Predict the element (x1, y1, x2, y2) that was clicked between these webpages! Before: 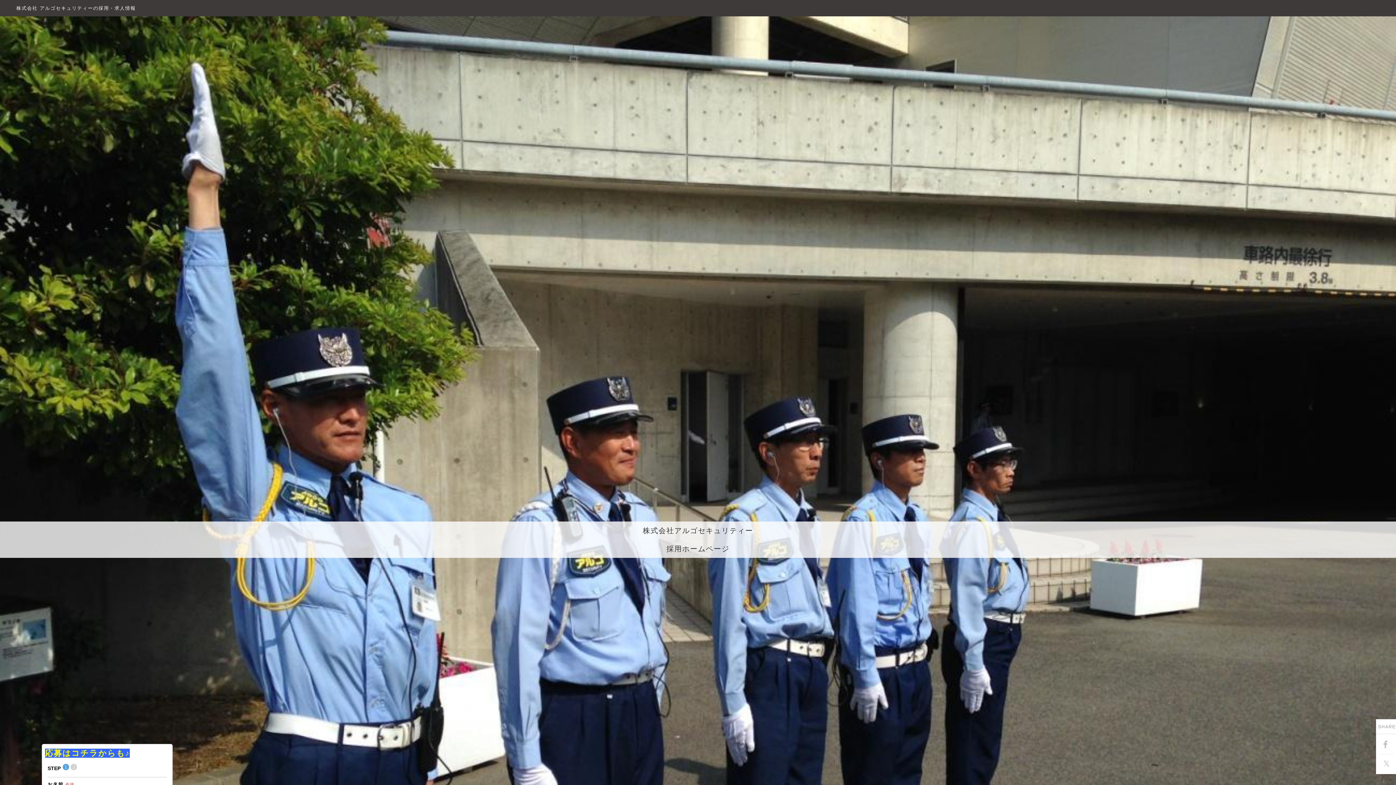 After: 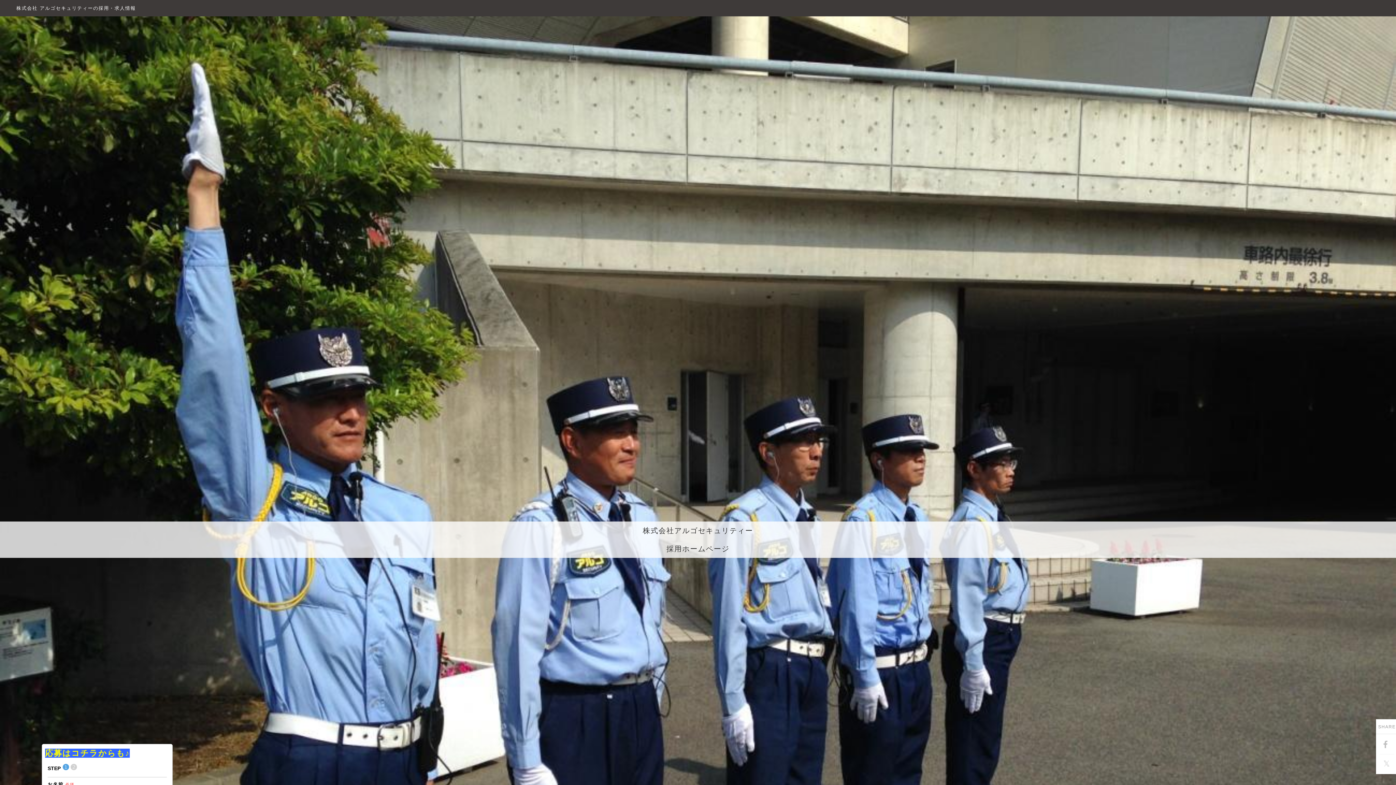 Action: bbox: (1380, 754, 1394, 772)